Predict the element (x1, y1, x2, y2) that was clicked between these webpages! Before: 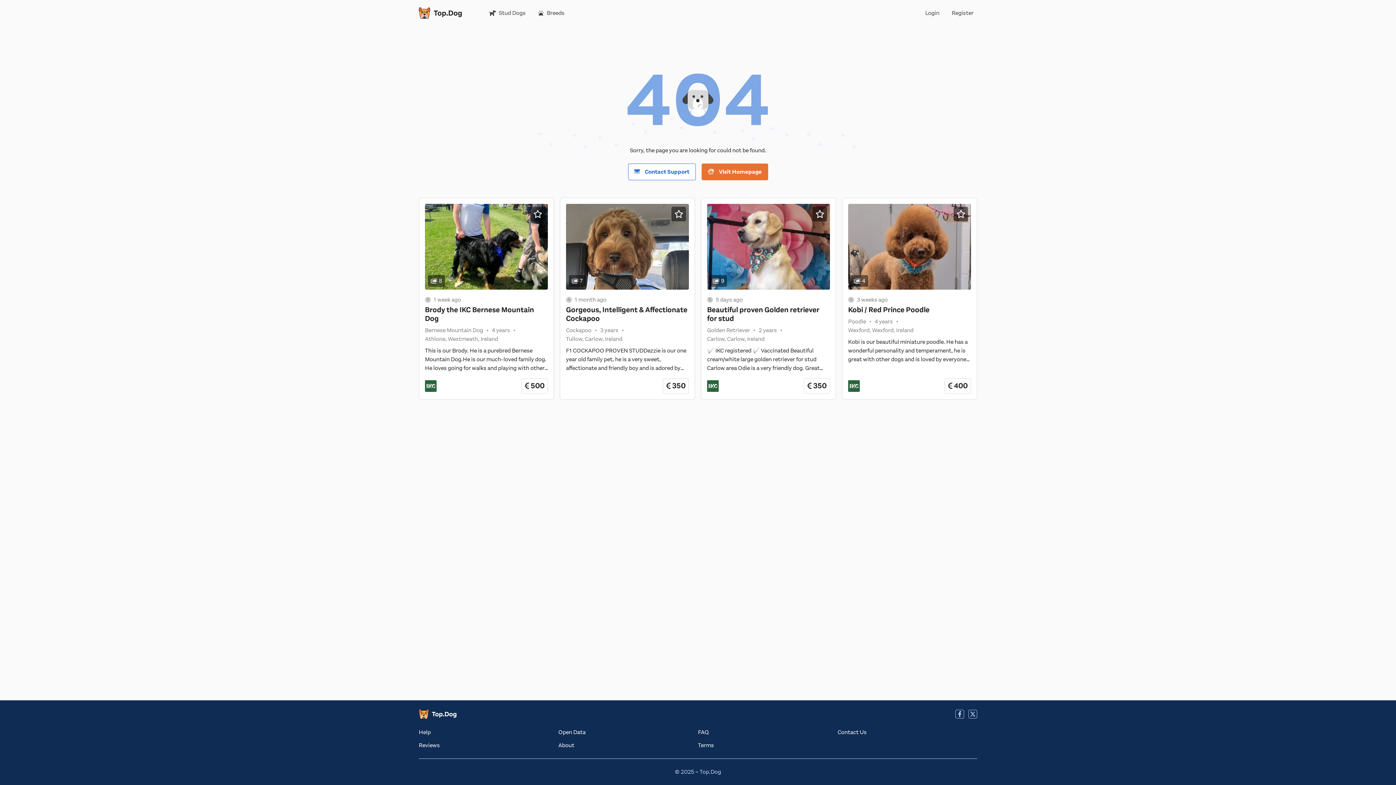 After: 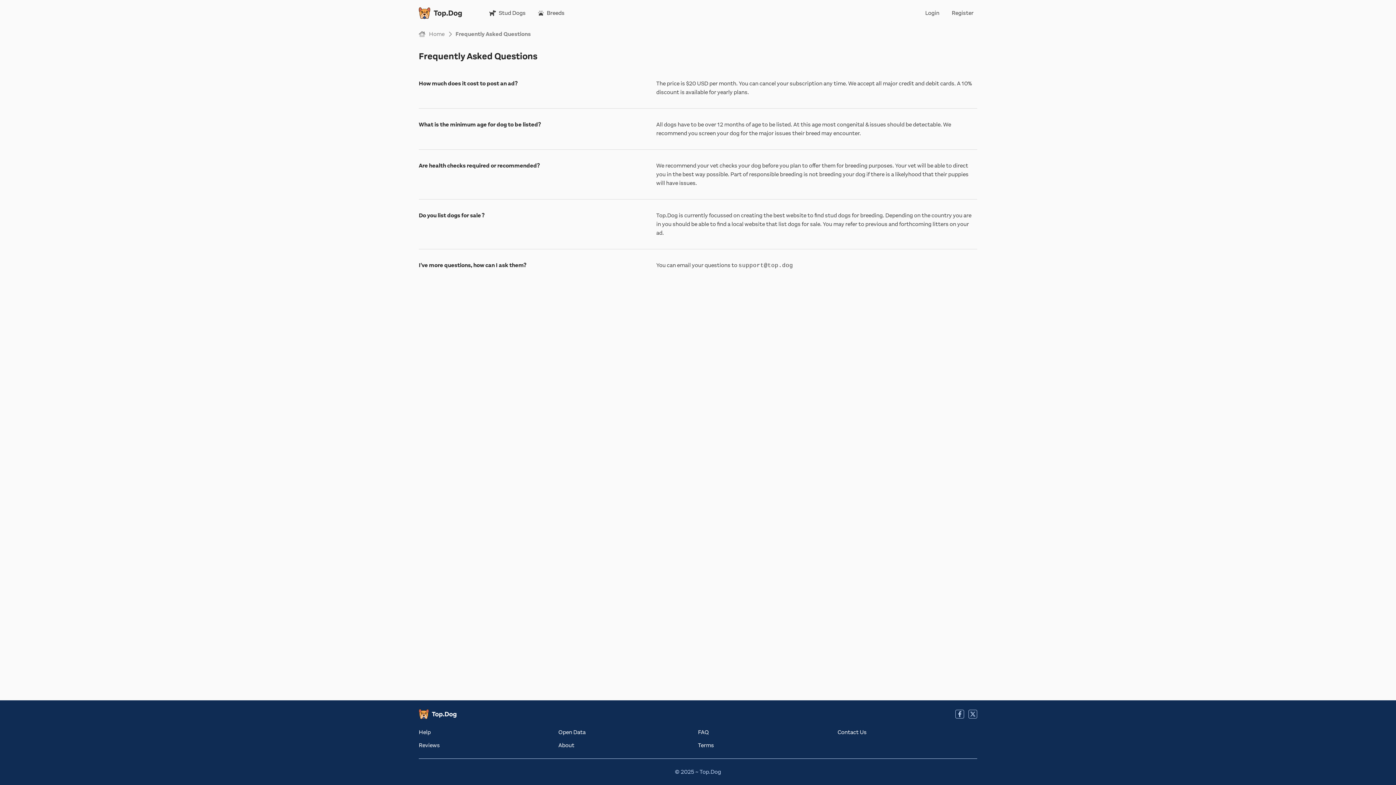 Action: bbox: (698, 729, 709, 736) label: FAQ